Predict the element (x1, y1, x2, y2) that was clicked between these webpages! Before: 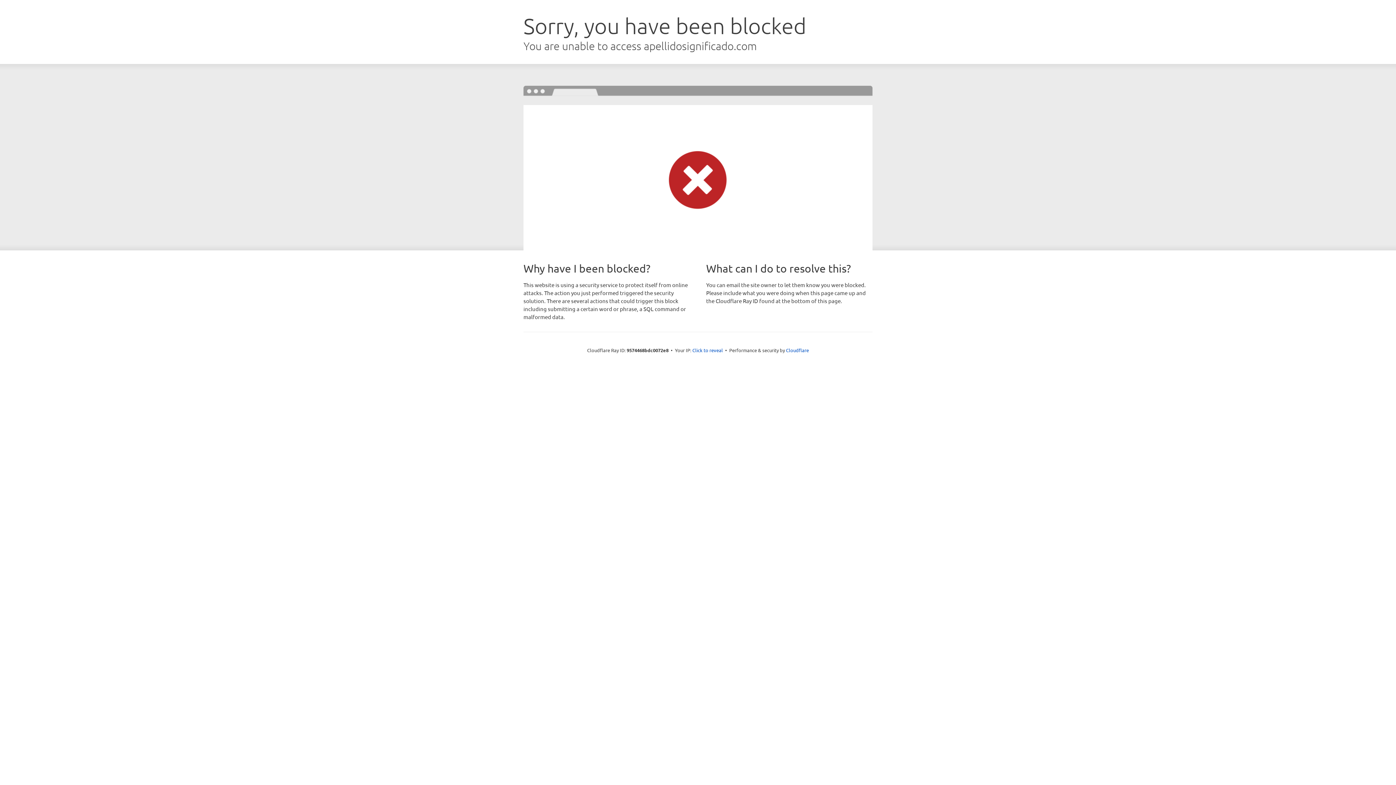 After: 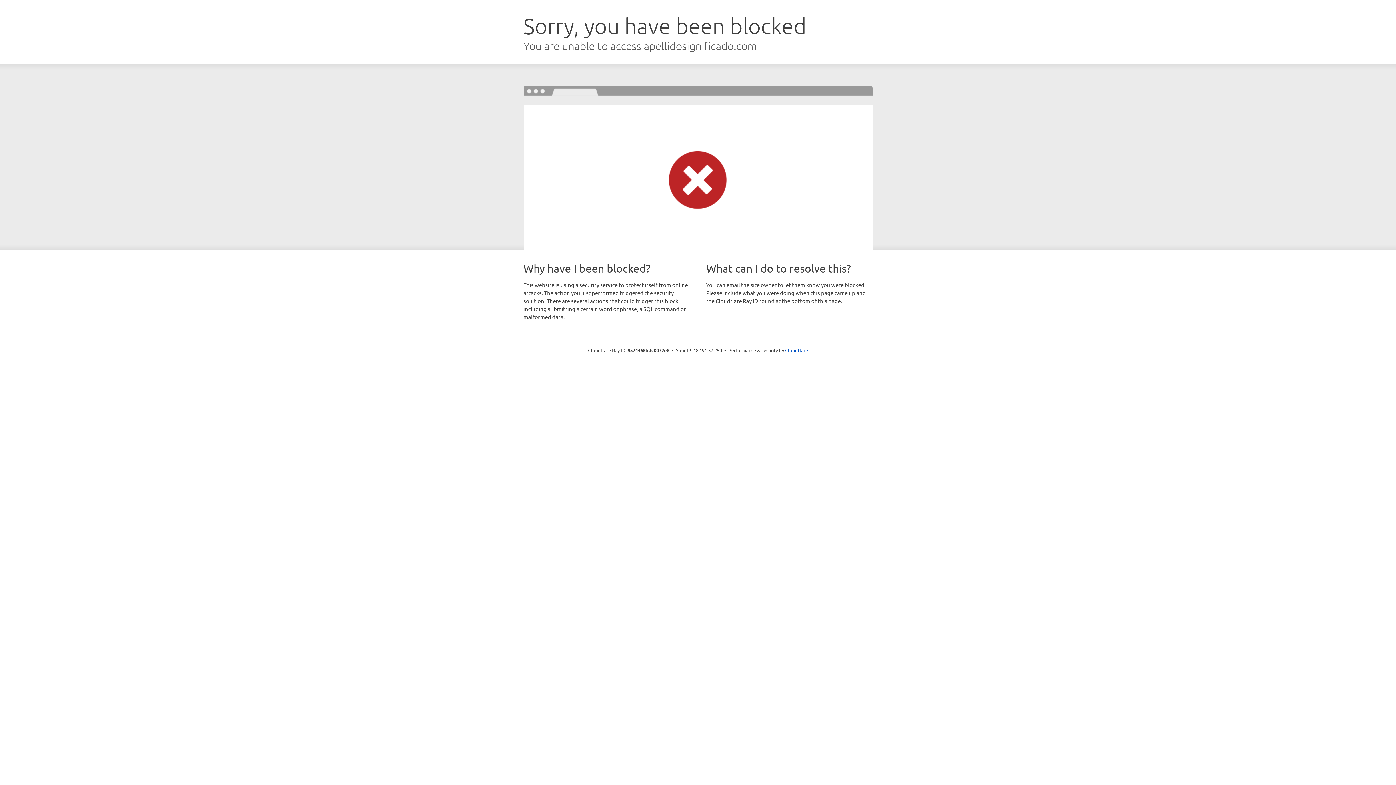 Action: label: Click to reveal bbox: (692, 346, 723, 353)